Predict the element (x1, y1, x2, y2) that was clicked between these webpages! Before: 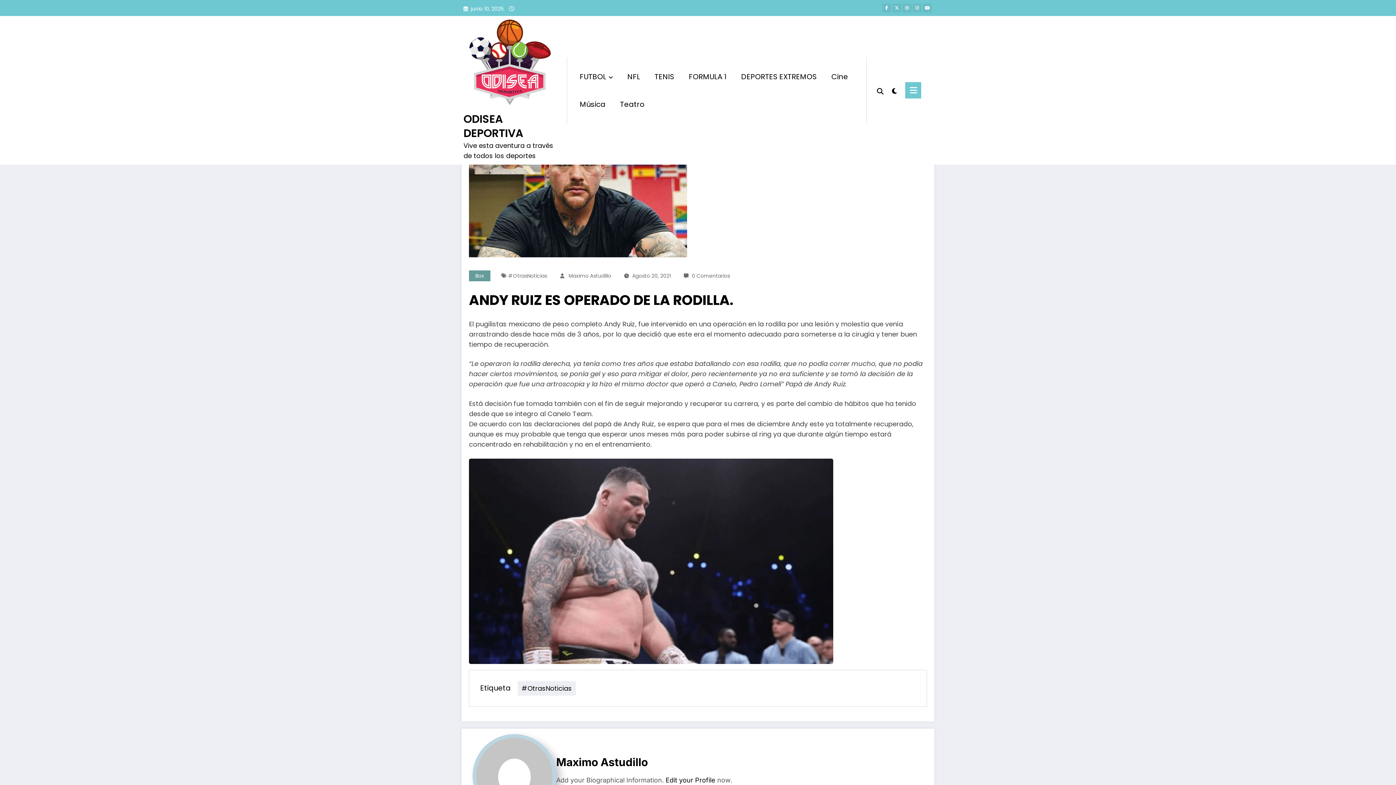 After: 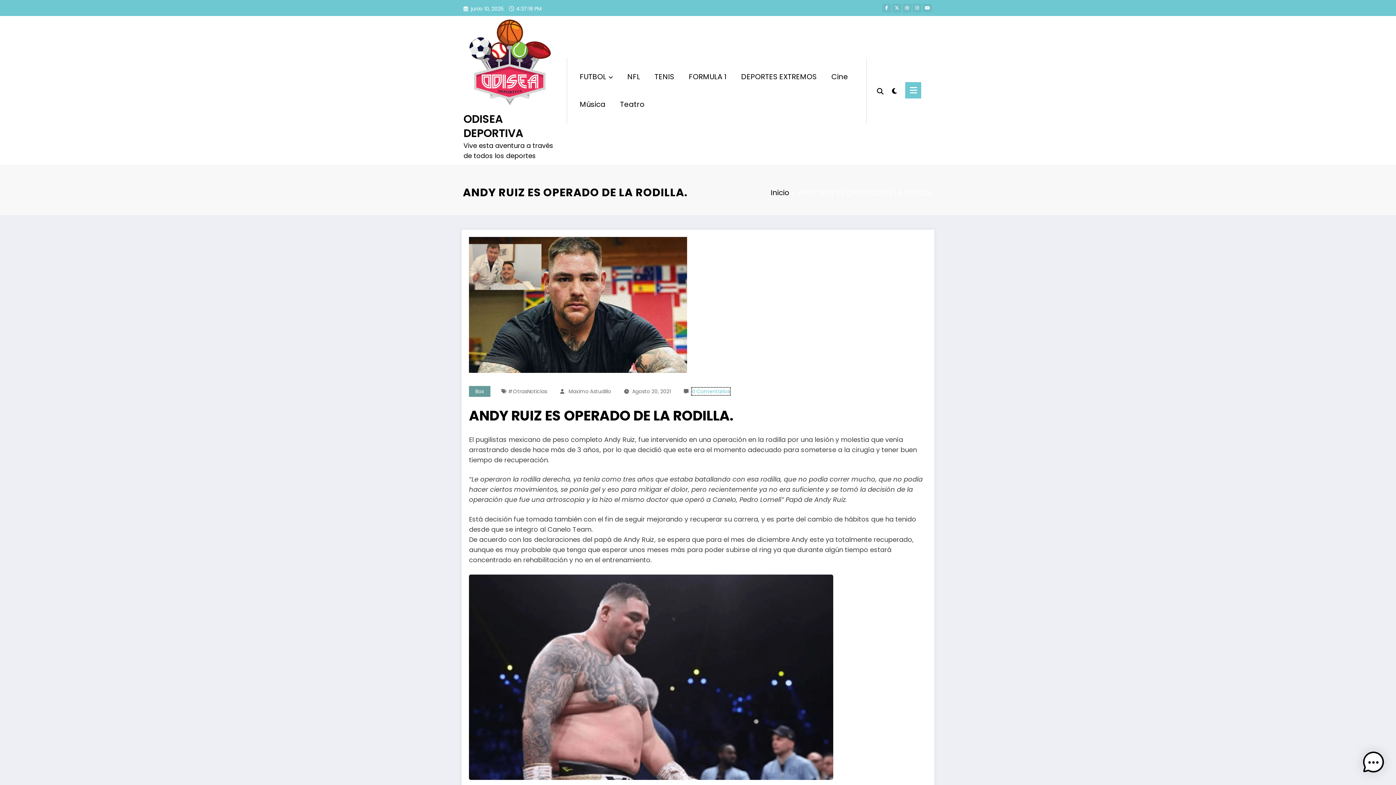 Action: bbox: (692, 272, 730, 279) label: 0 Comentarios